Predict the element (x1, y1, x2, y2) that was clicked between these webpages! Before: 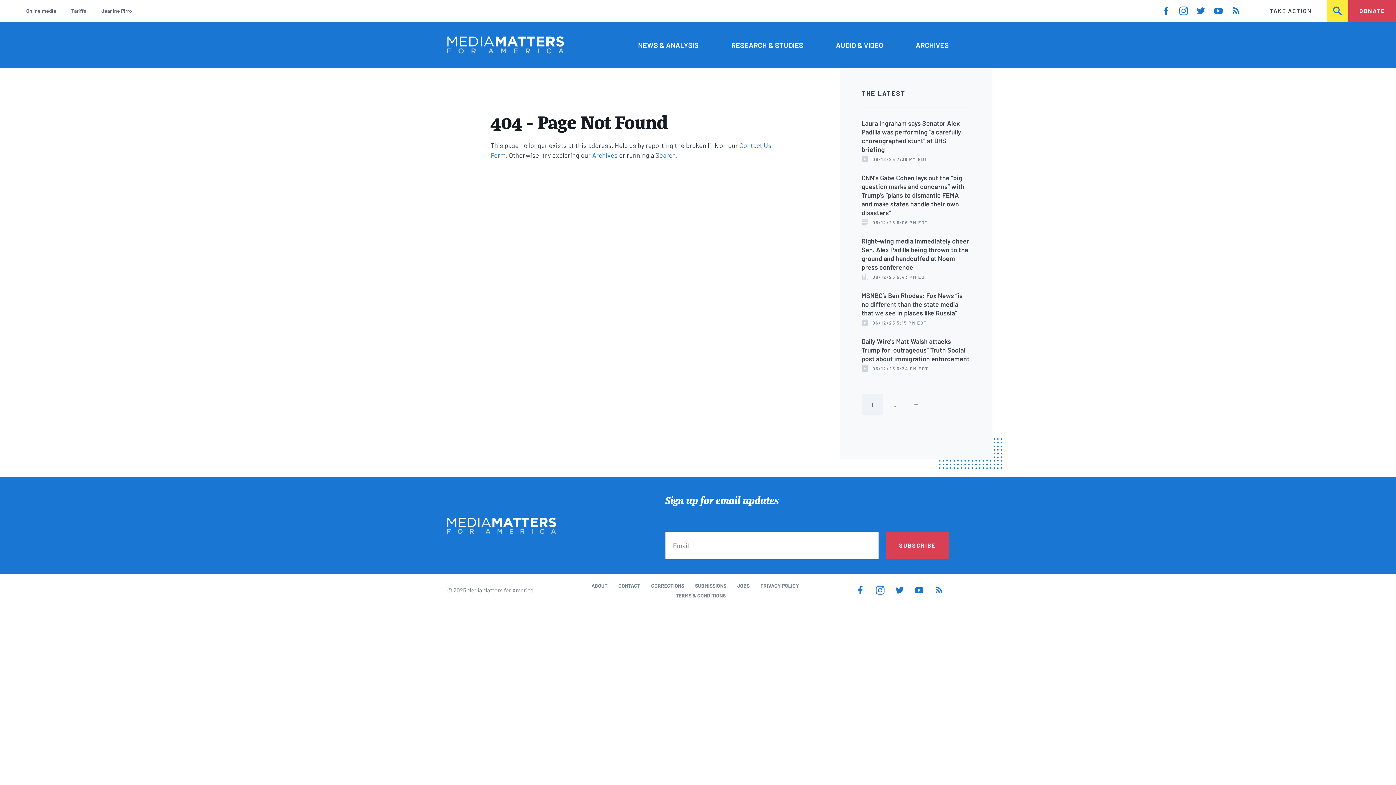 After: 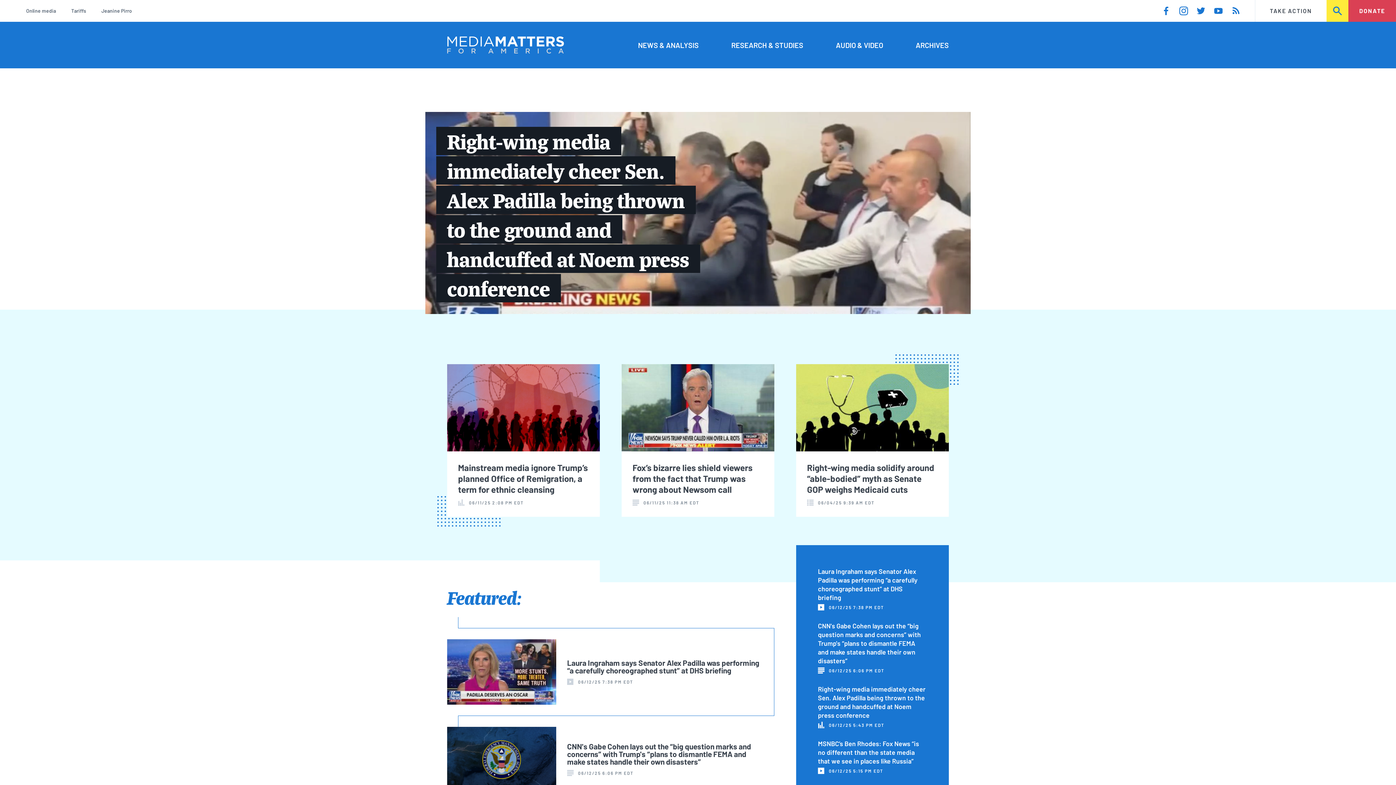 Action: bbox: (447, 517, 556, 534)